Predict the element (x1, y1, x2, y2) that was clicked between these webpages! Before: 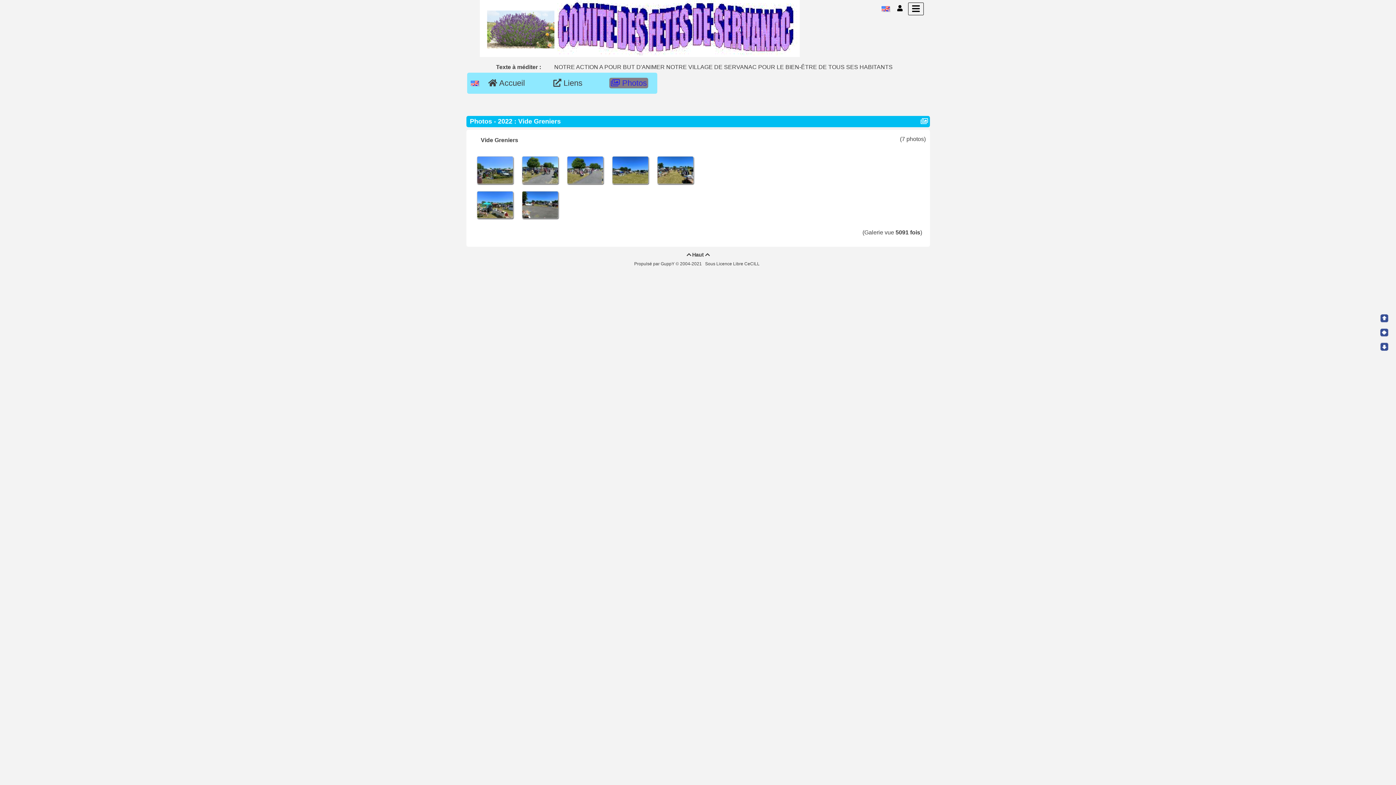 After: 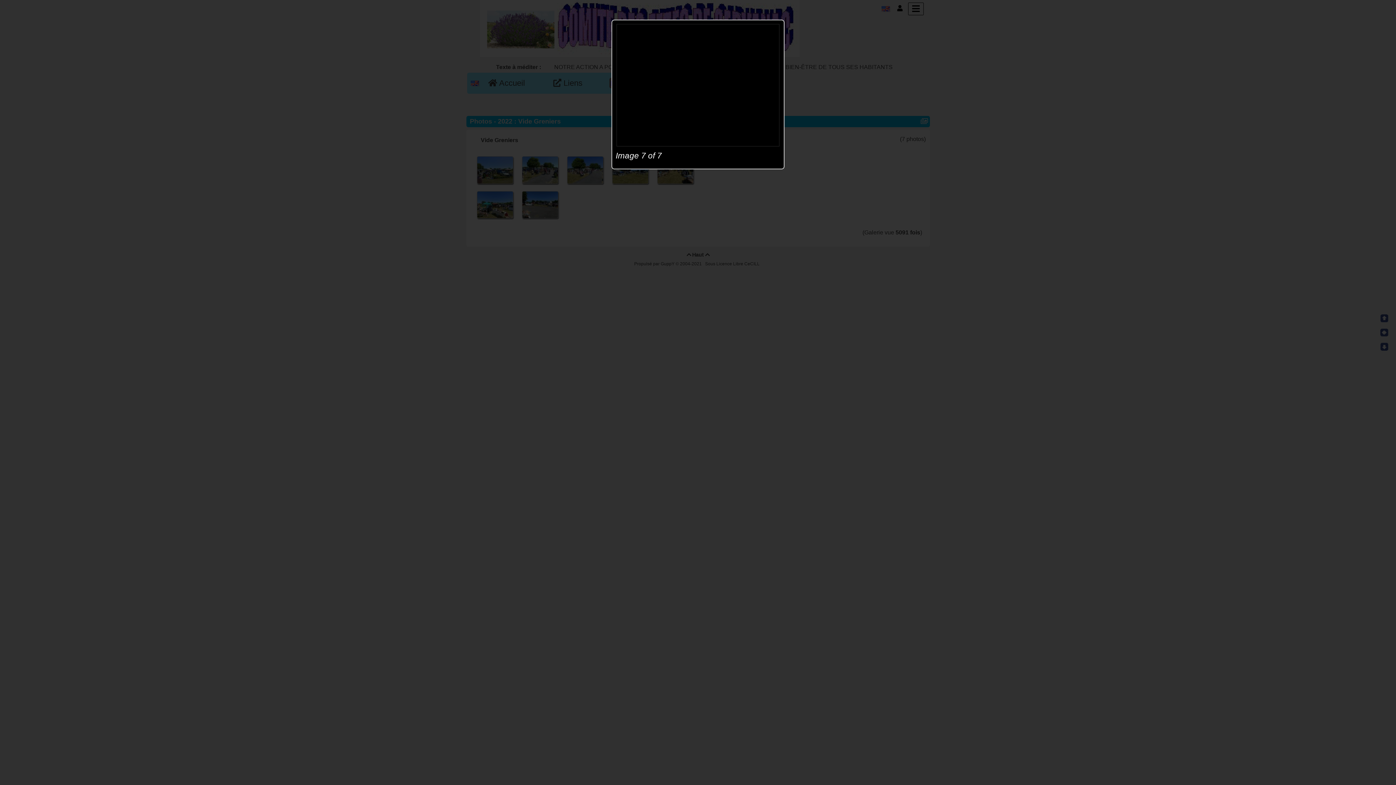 Action: bbox: (608, 166, 653, 172) label:  